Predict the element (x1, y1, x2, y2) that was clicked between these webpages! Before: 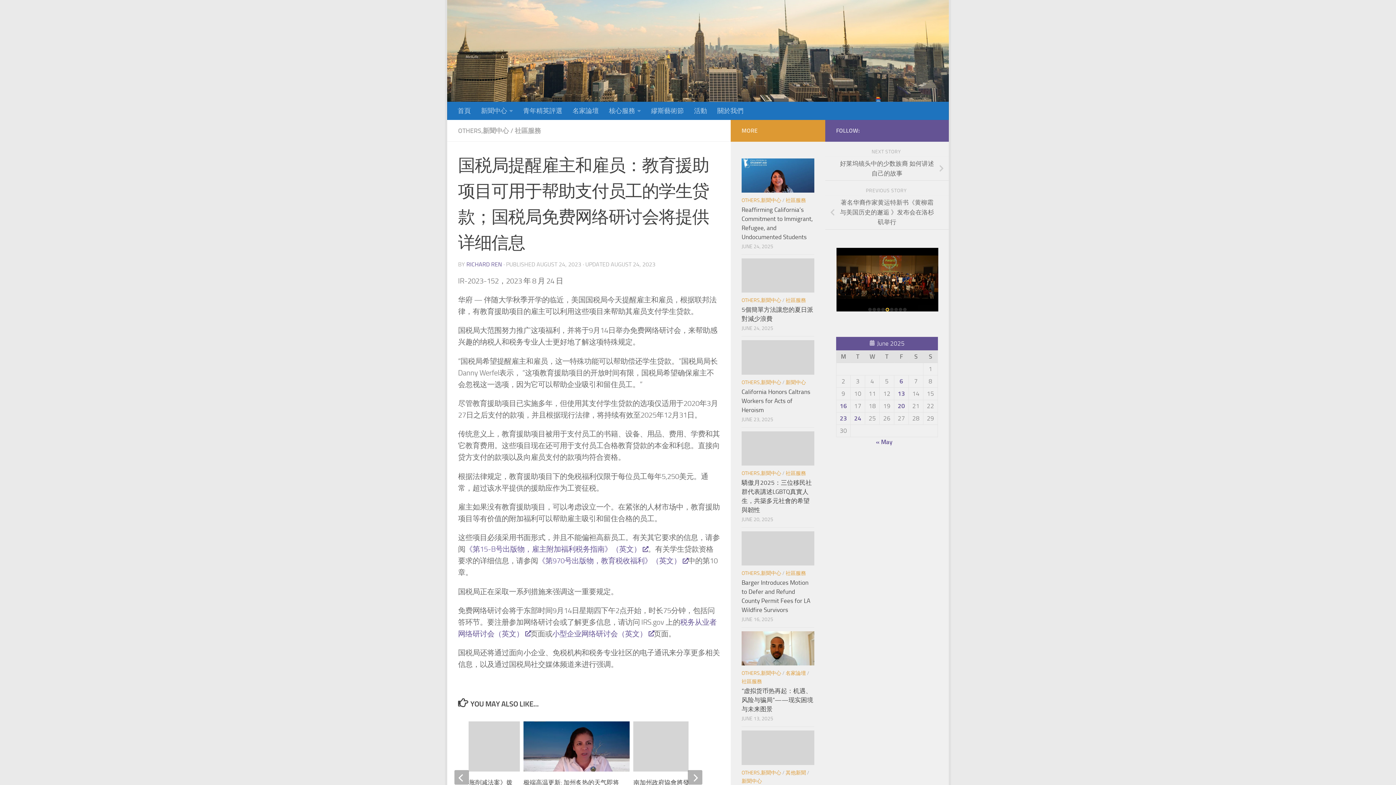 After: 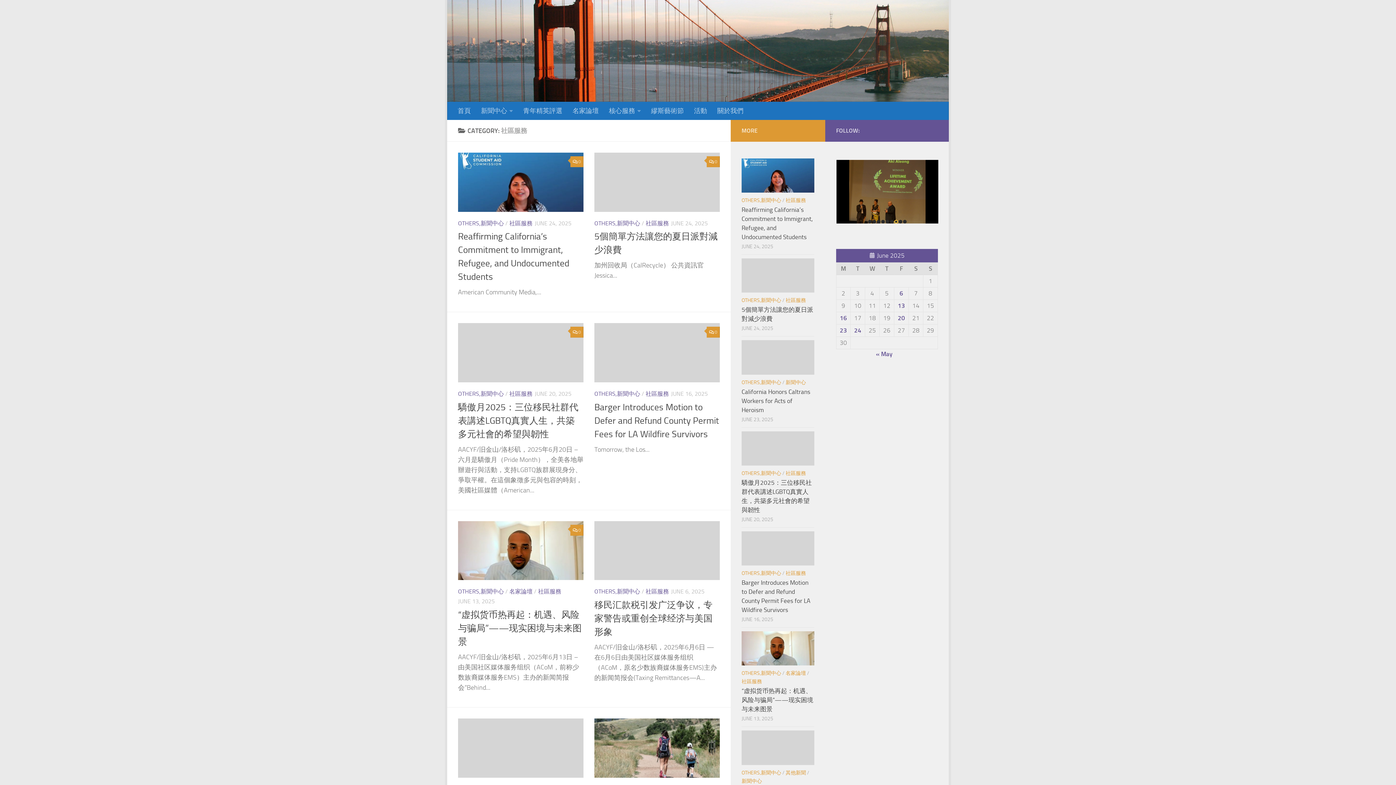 Action: bbox: (514, 126, 541, 134) label: 社區服務